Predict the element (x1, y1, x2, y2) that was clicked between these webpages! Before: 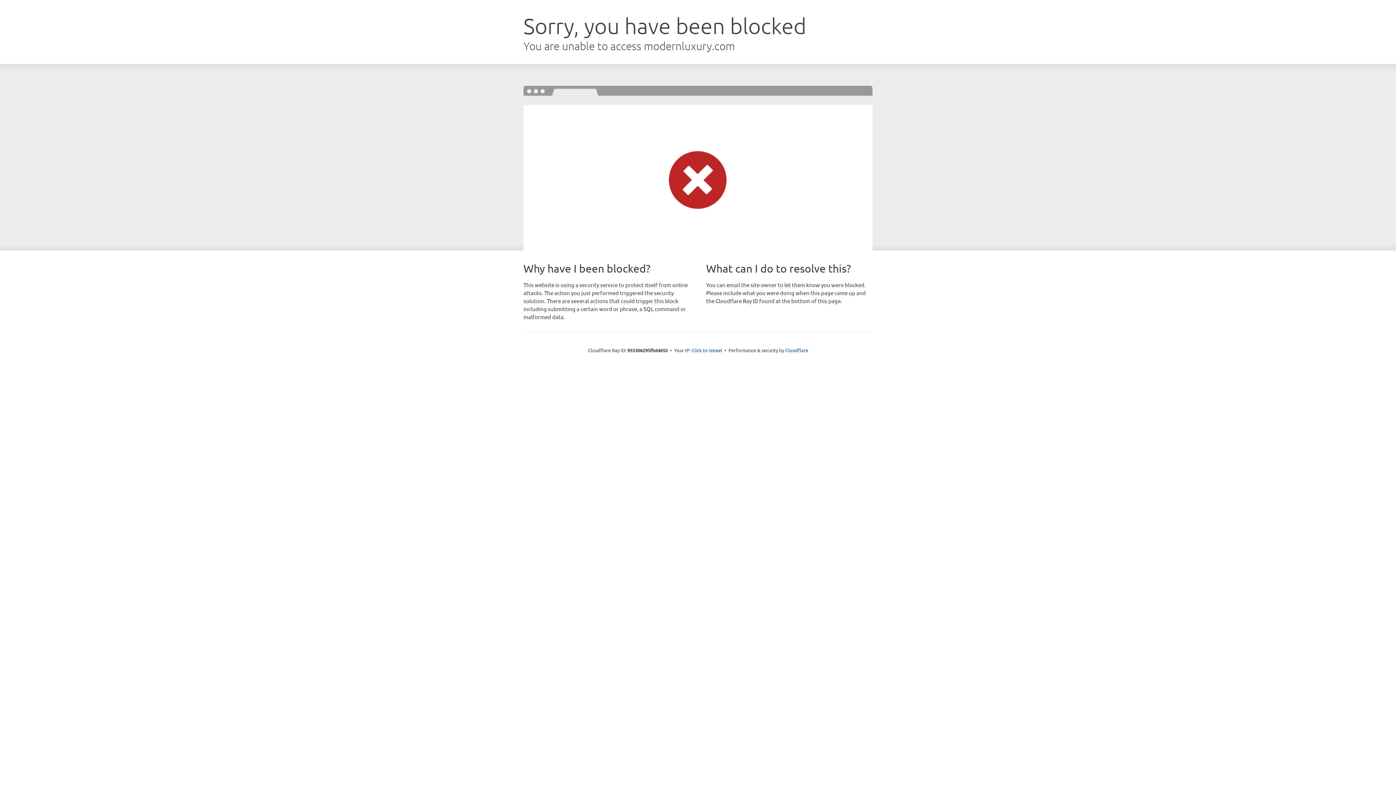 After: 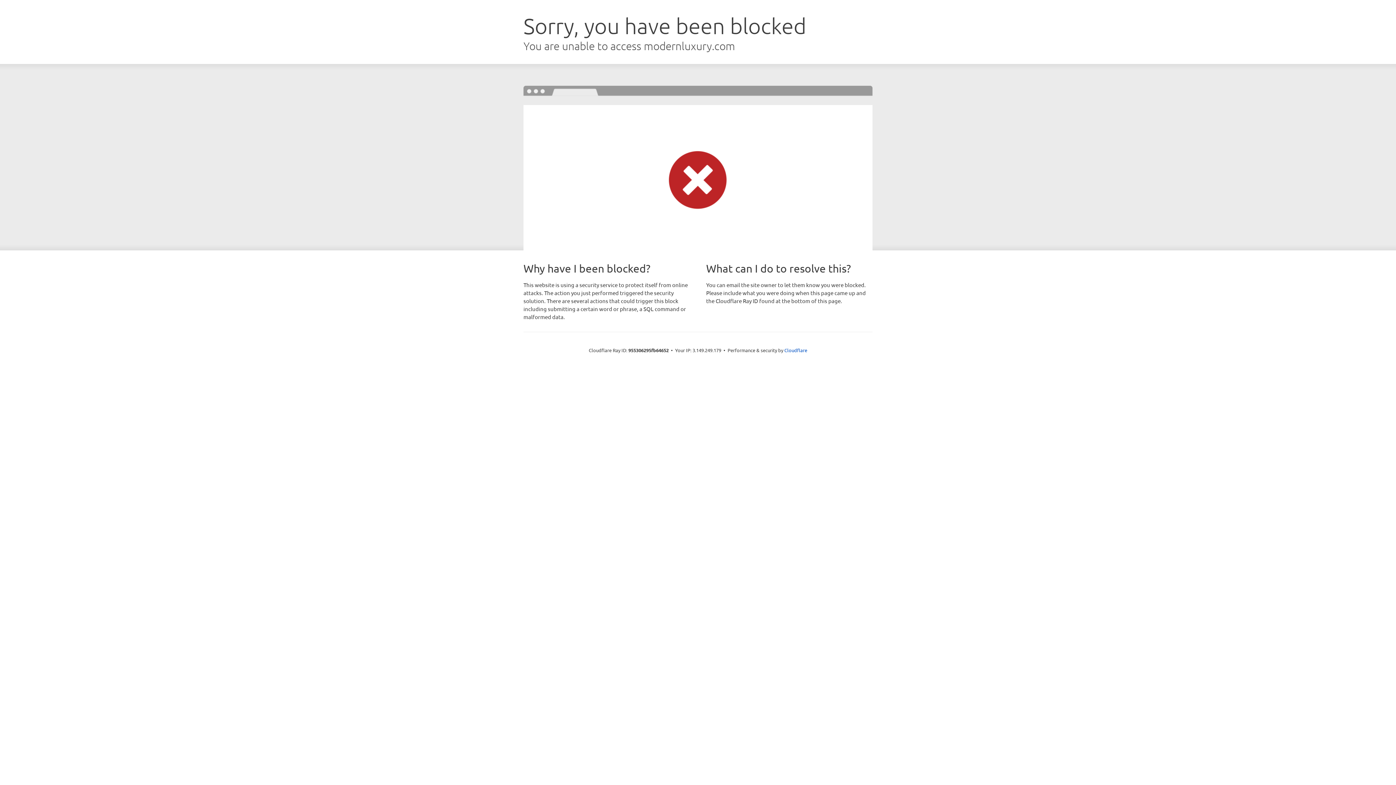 Action: bbox: (691, 346, 722, 353) label: Click to reveal